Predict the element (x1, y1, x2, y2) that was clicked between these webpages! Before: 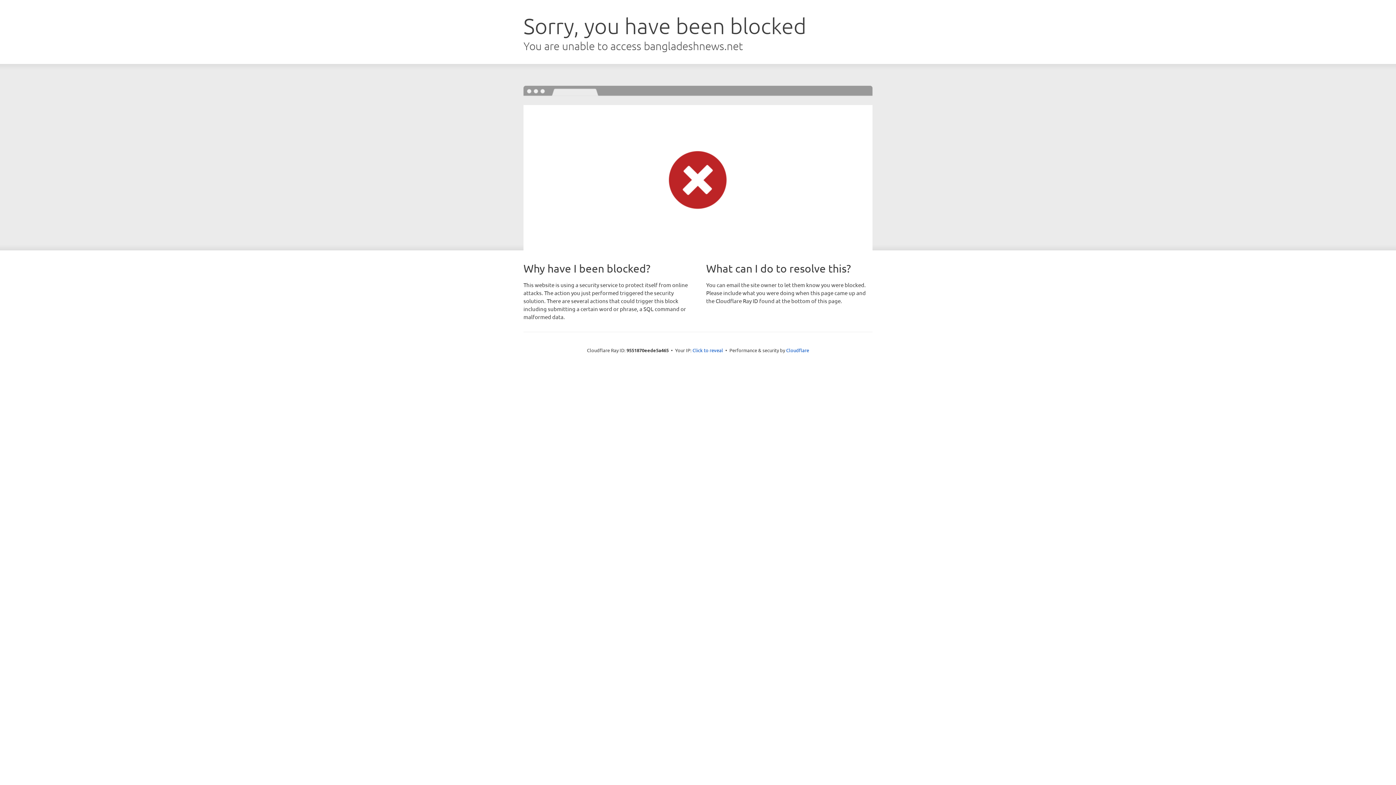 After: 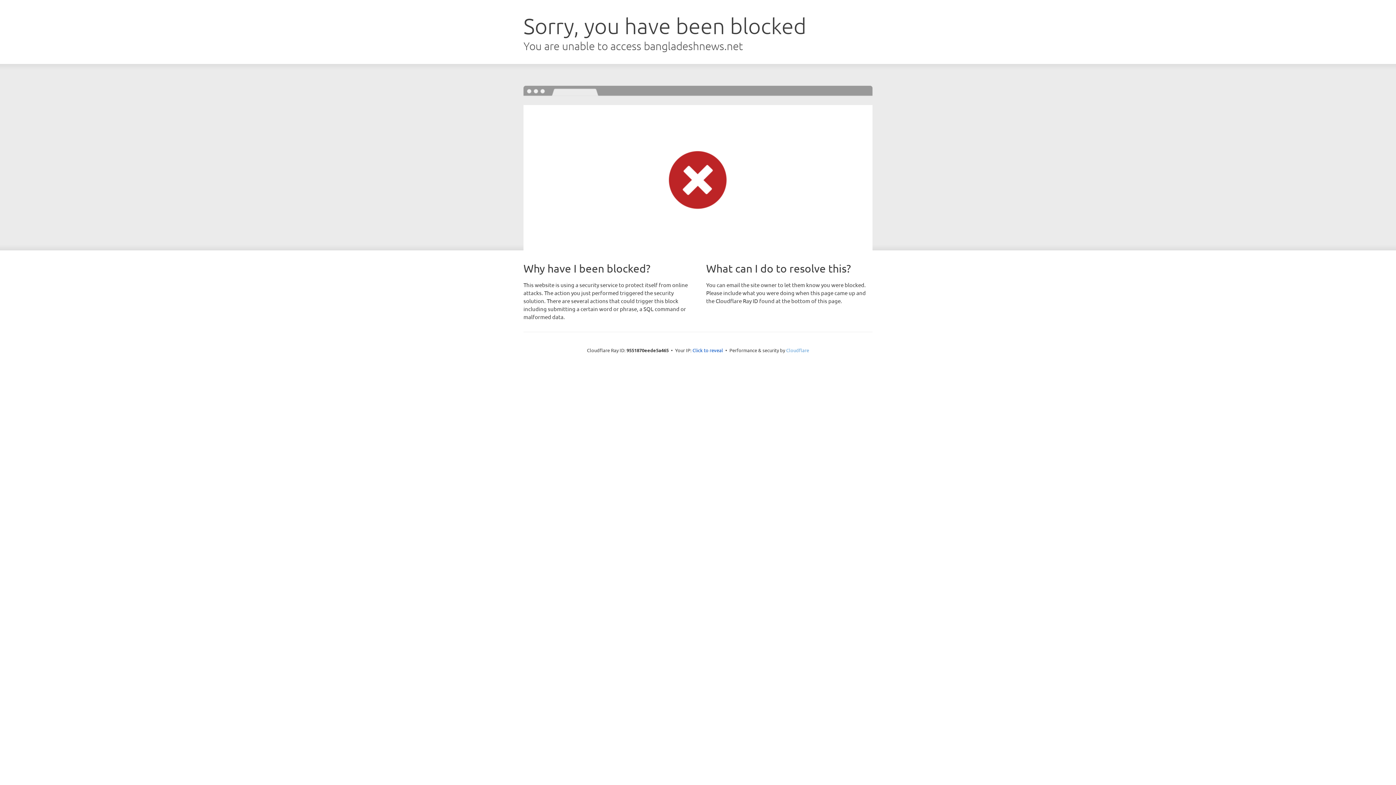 Action: bbox: (786, 347, 809, 353) label: Cloudflare